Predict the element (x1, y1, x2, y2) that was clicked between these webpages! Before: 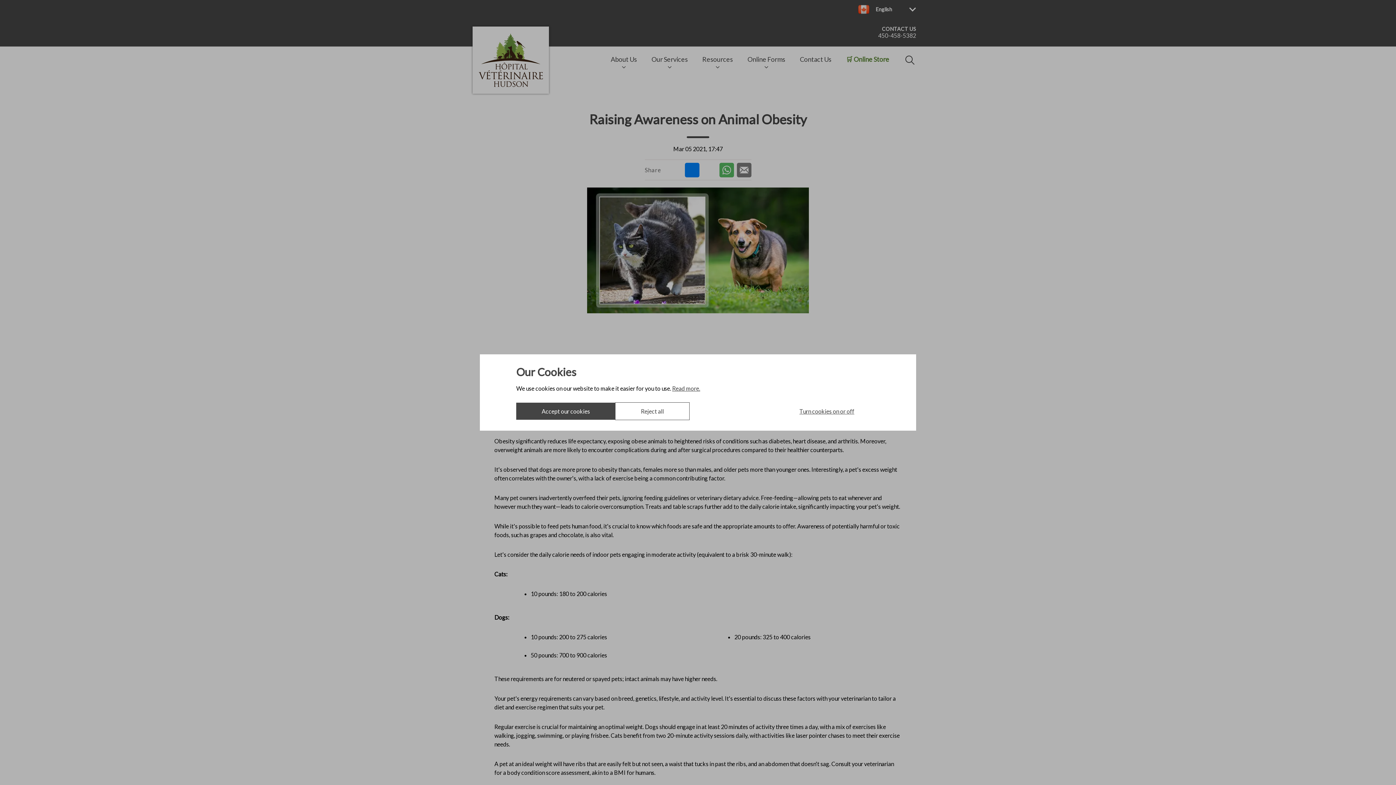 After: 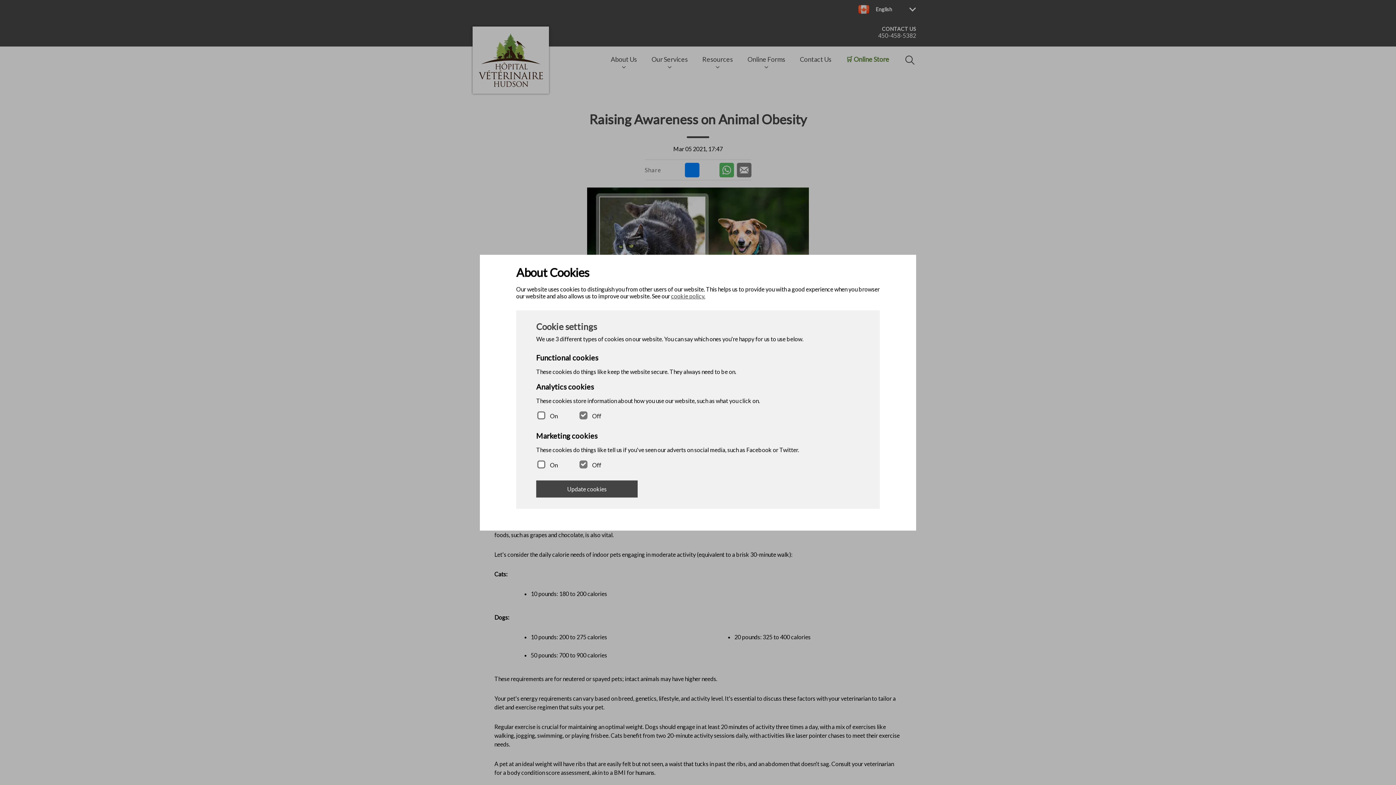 Action: bbox: (774, 402, 880, 420) label: Turn cookies on or off